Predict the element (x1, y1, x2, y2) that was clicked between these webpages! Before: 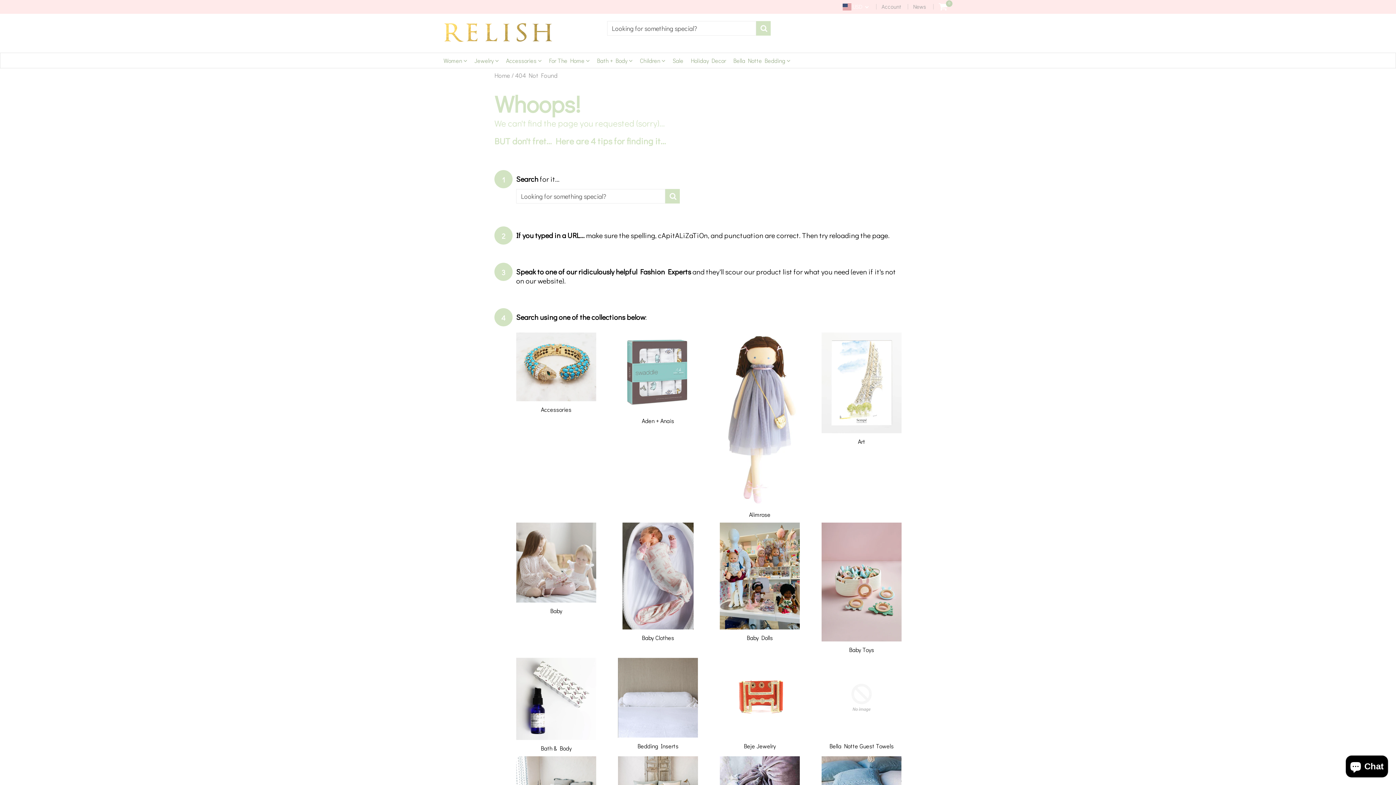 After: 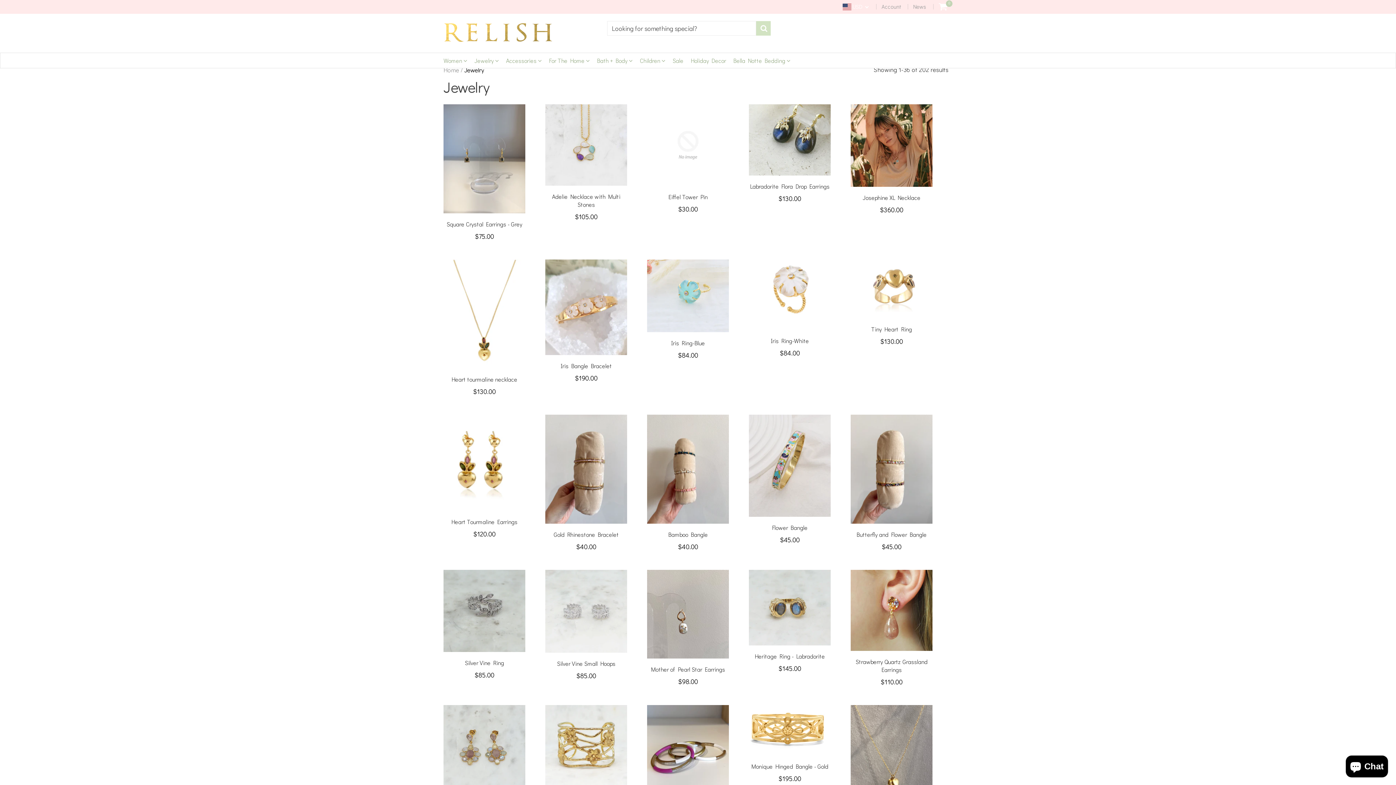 Action: bbox: (474, 53, 498, 68) label: Jewelry 